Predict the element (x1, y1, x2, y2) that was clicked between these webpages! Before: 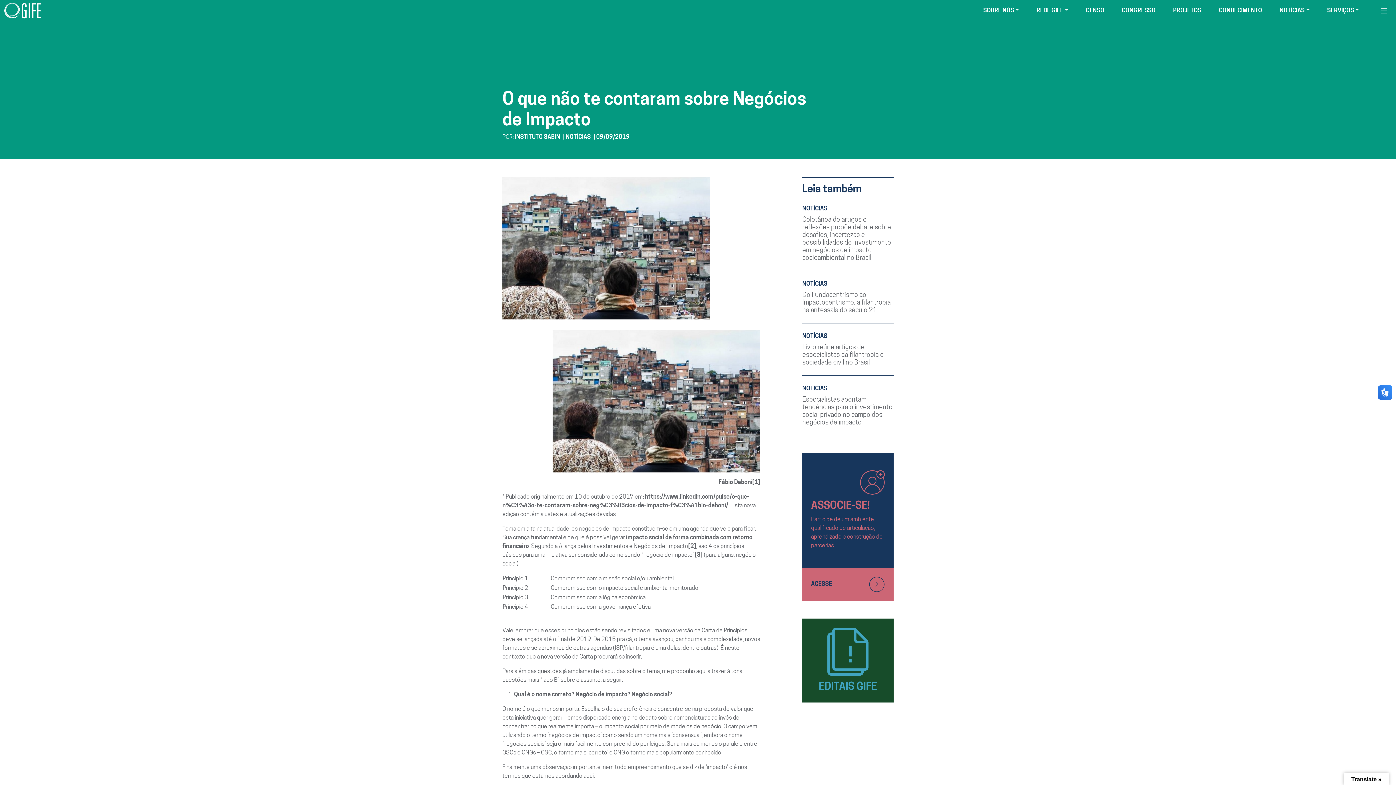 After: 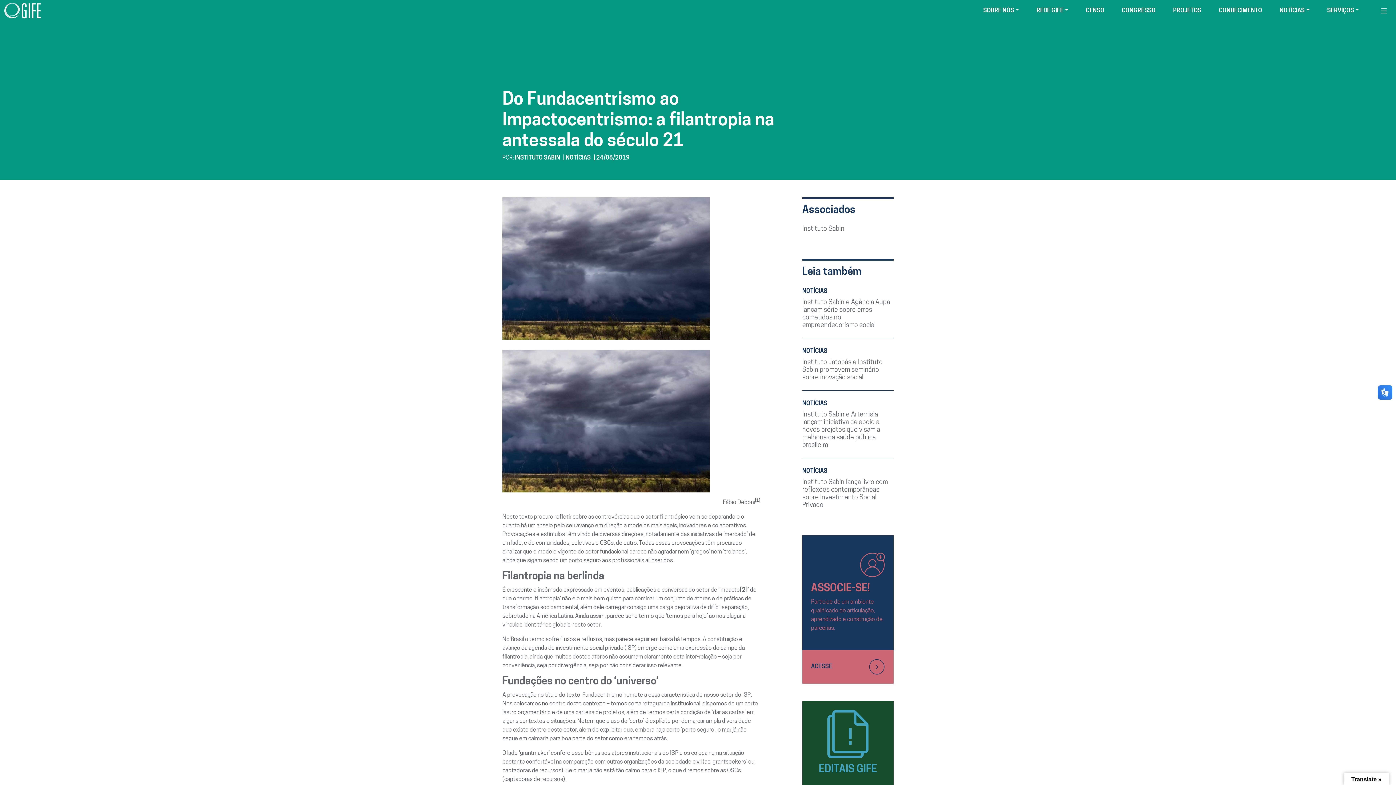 Action: label: Do Fundacentrismo ao Impactocentrismo: a filantropia na antessala do século 21 bbox: (802, 292, 890, 314)